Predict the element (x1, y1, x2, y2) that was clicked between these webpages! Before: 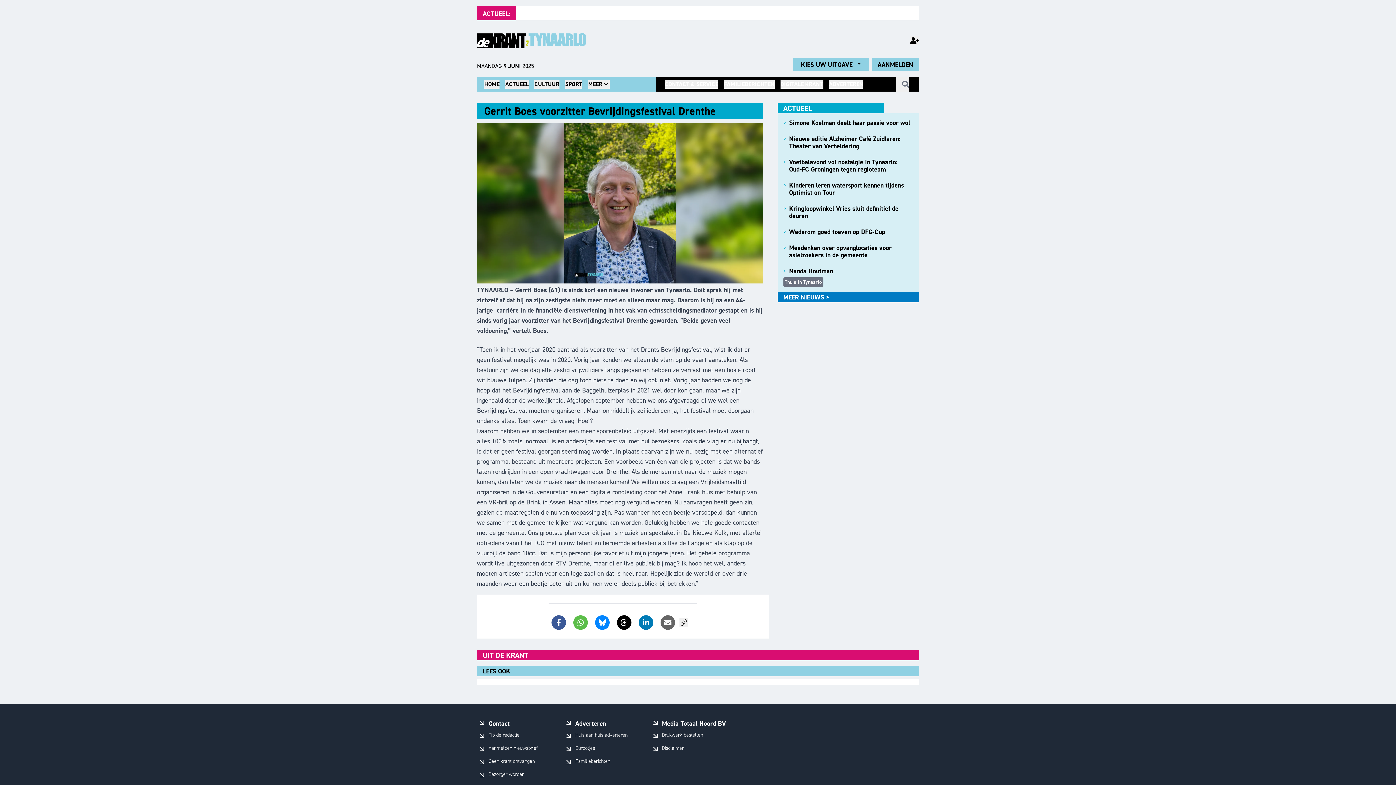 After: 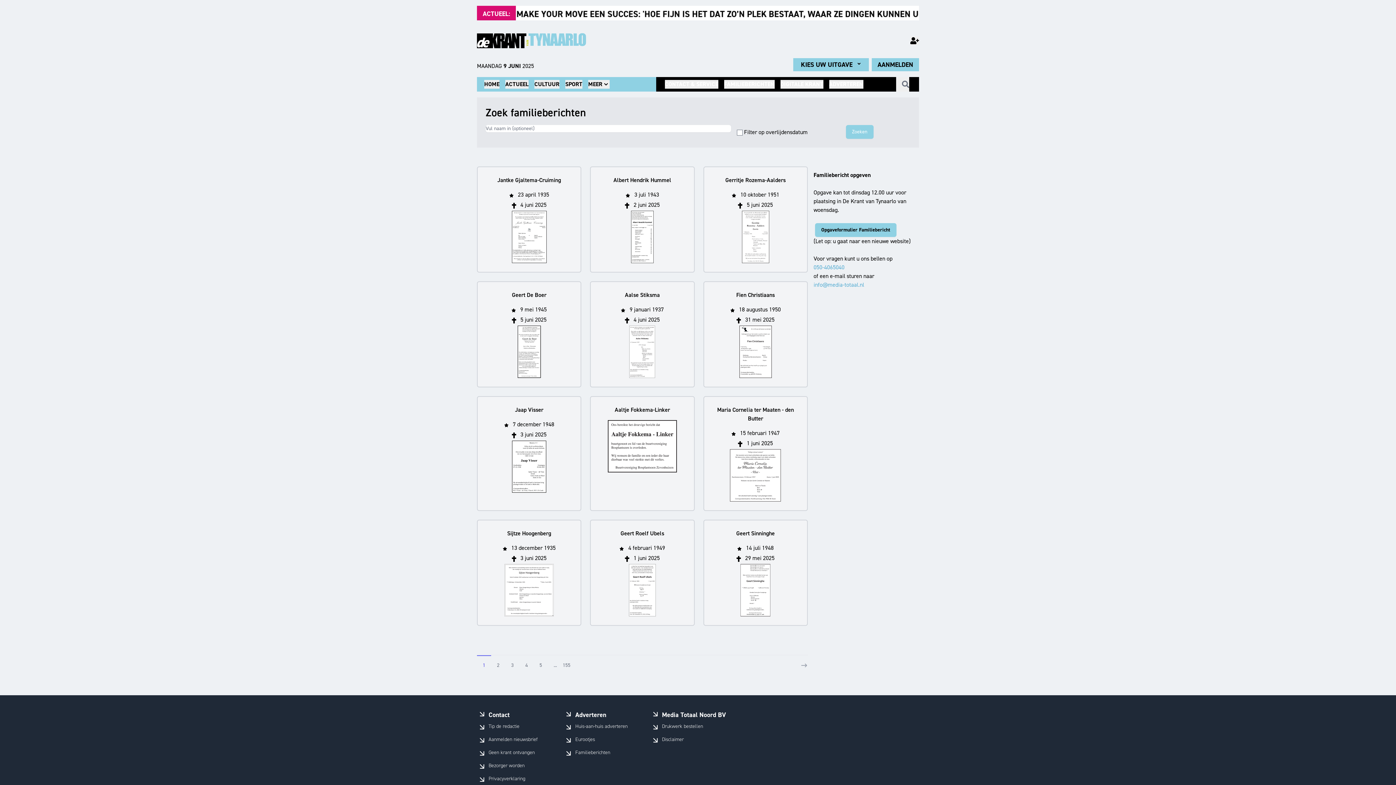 Action: bbox: (724, 80, 774, 88) label: FAMILIEBERICHTEN